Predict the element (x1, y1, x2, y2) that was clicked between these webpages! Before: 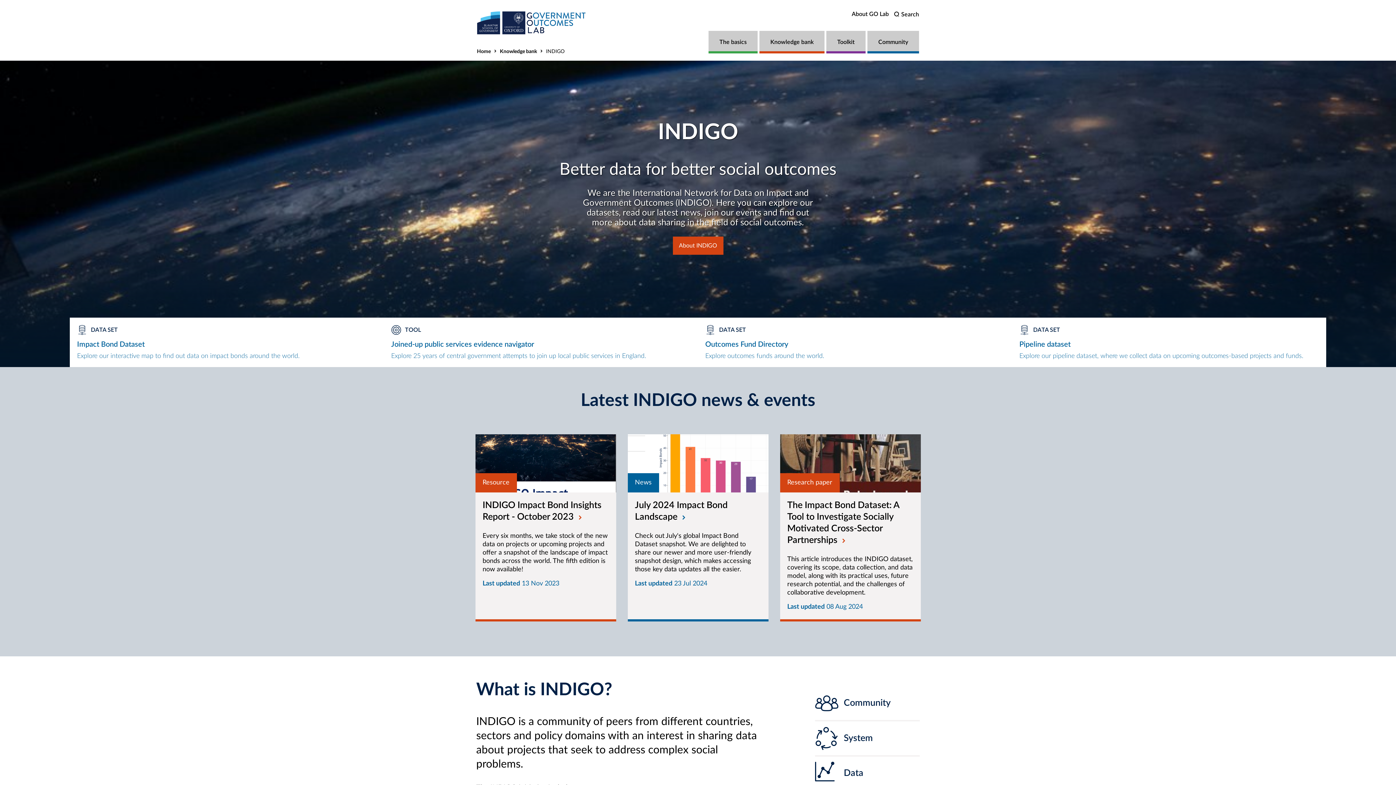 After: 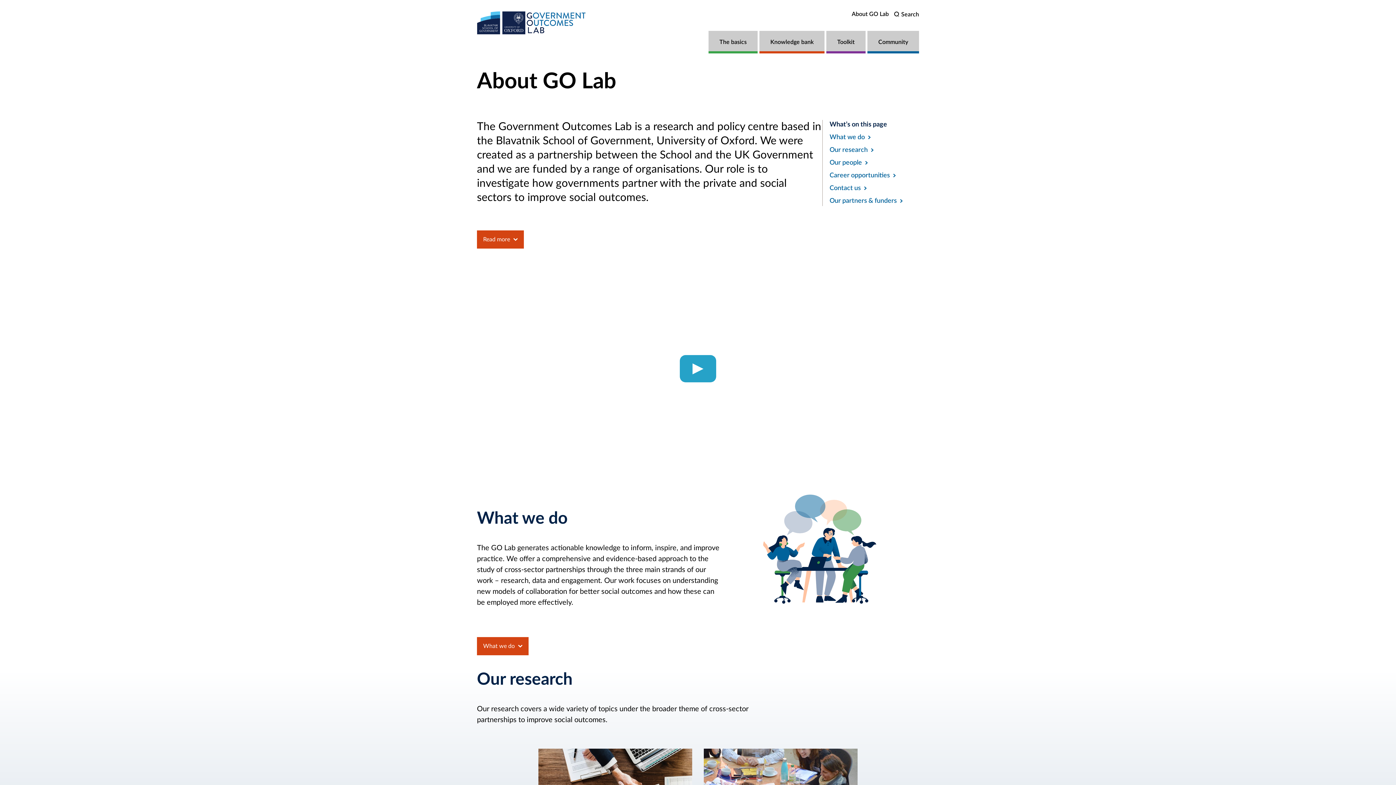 Action: bbox: (851, 10, 889, 17) label: About GO Lab